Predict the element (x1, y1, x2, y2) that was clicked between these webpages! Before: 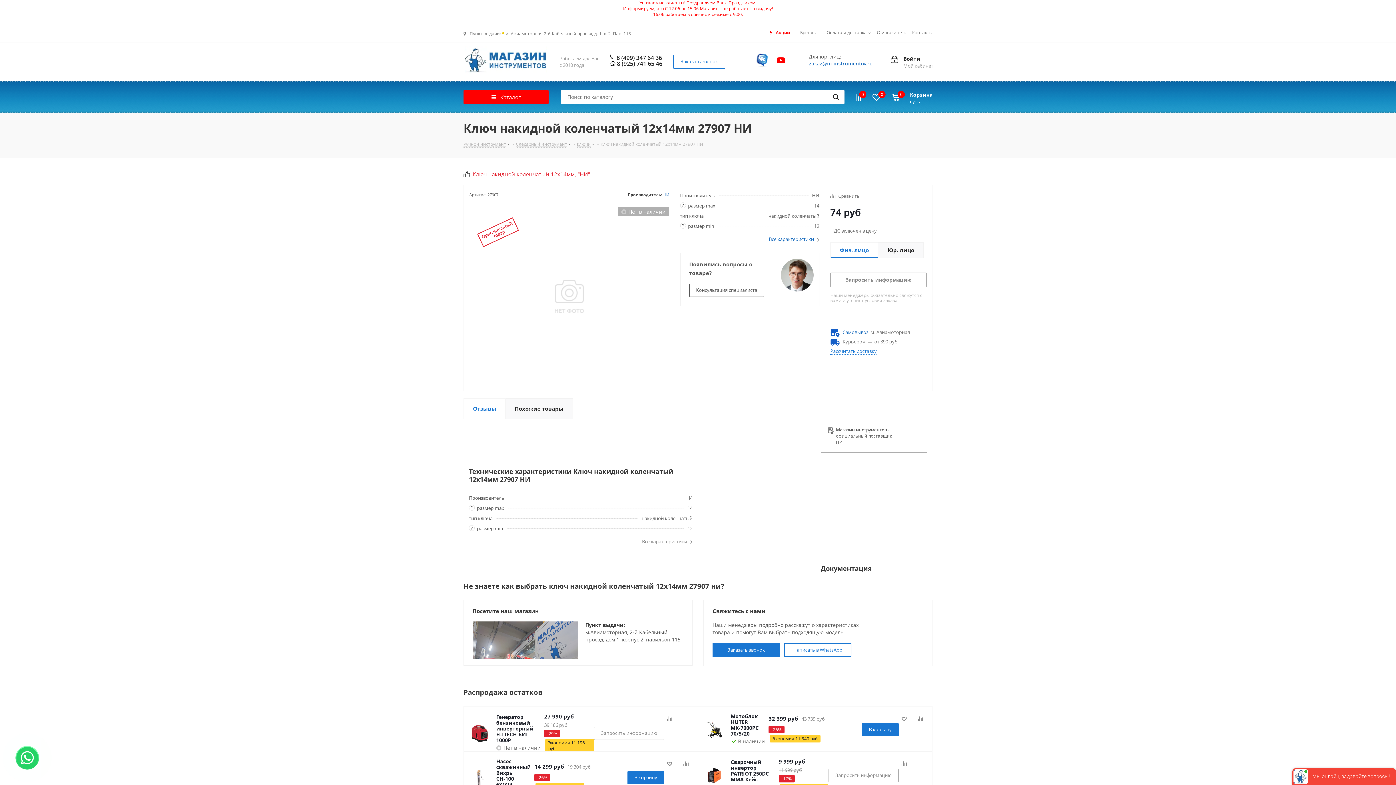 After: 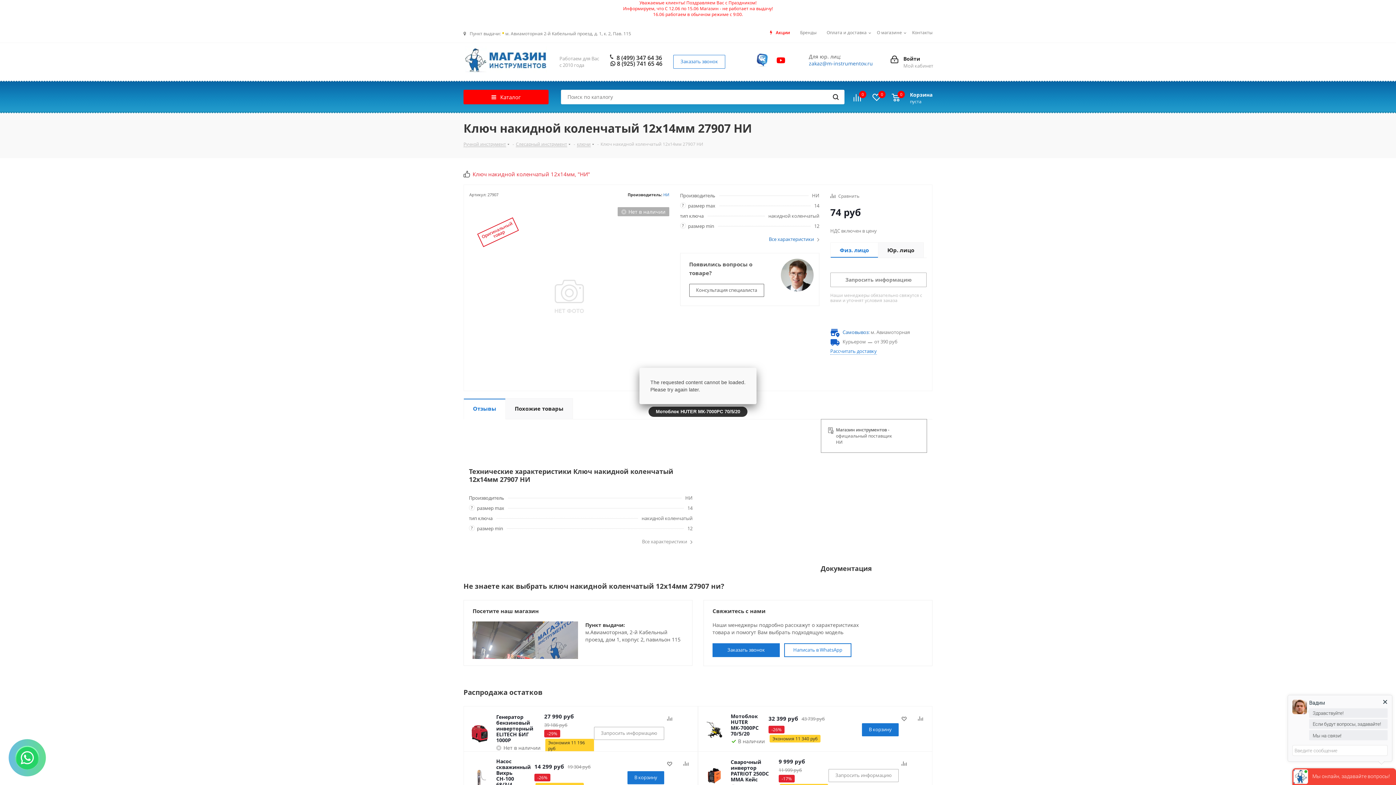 Action: bbox: (705, 721, 723, 739)